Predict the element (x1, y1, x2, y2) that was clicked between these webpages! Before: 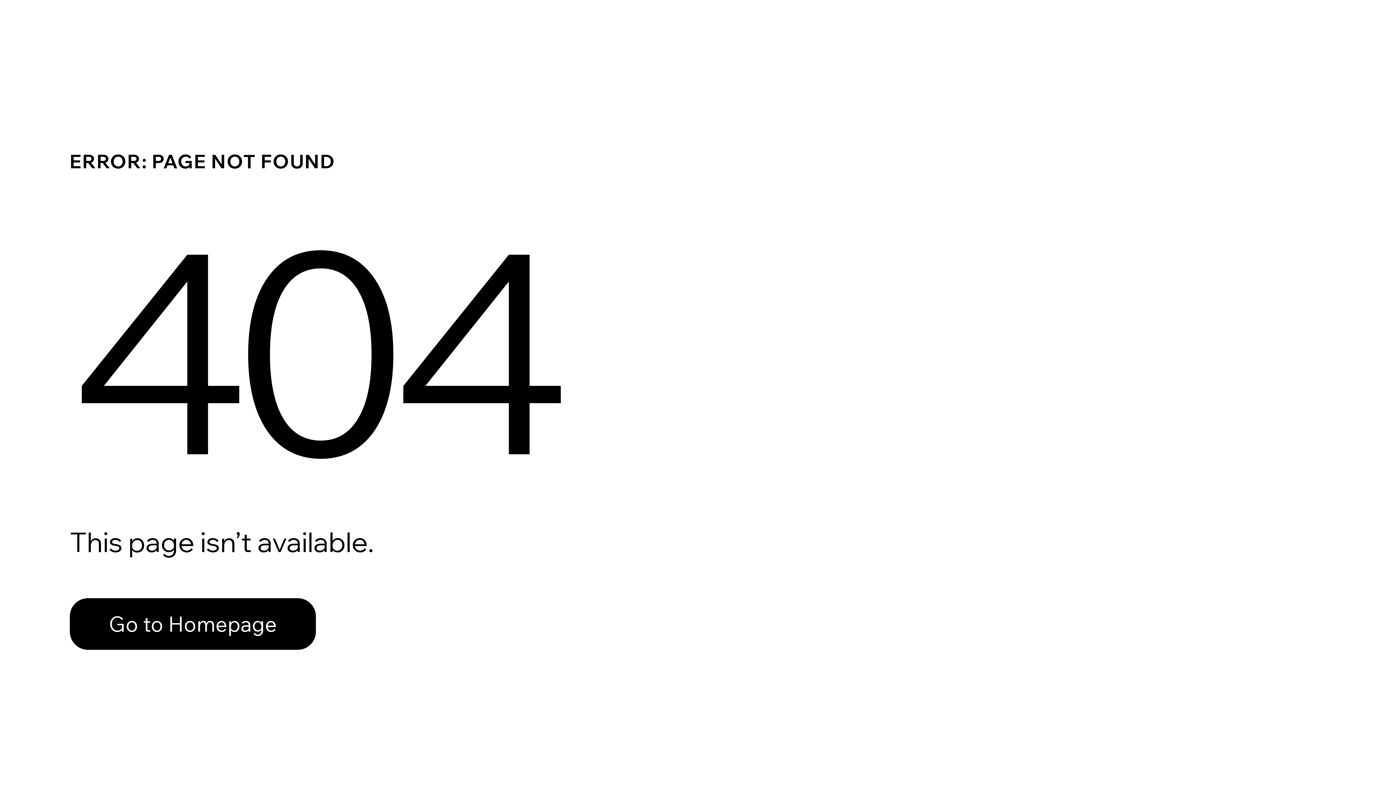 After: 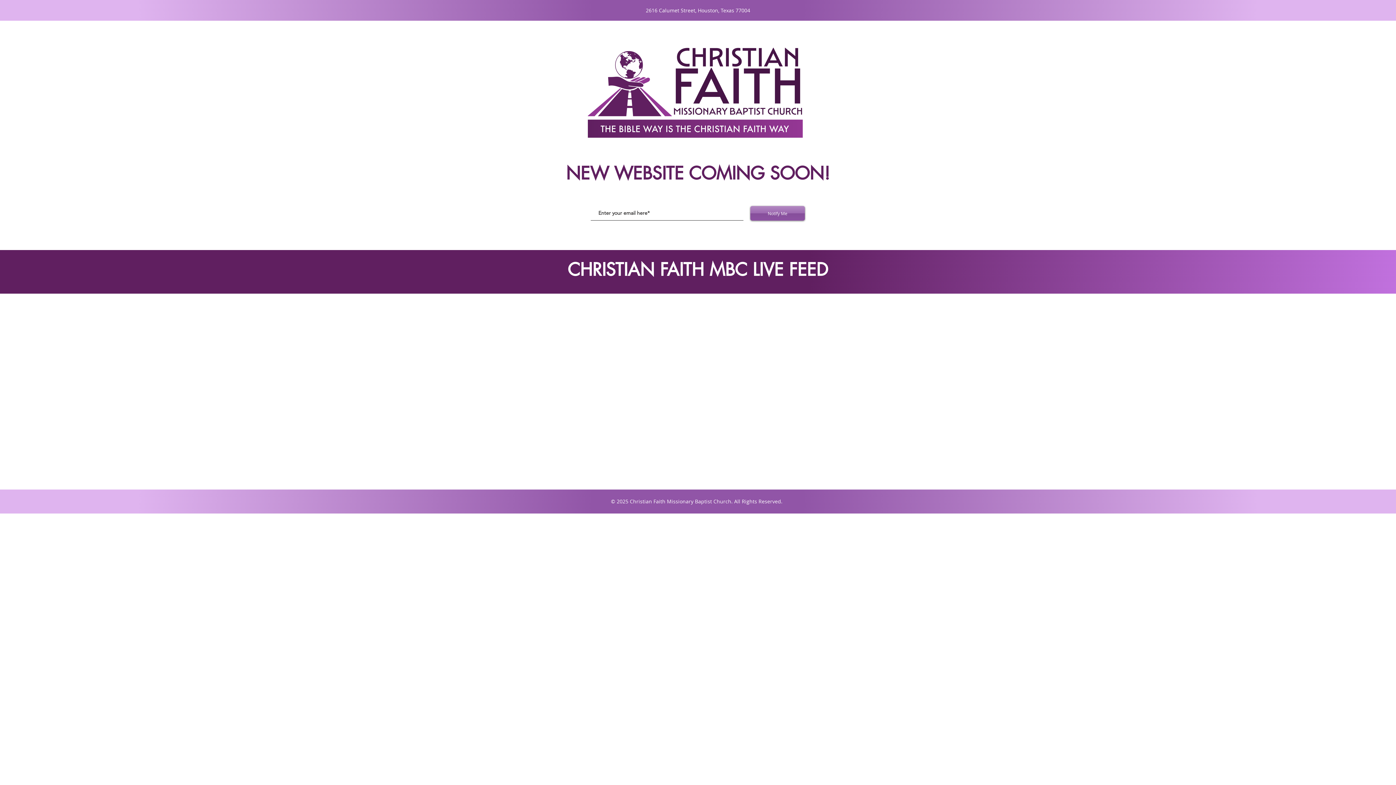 Action: bbox: (69, 598, 316, 650) label: Go to Homepage